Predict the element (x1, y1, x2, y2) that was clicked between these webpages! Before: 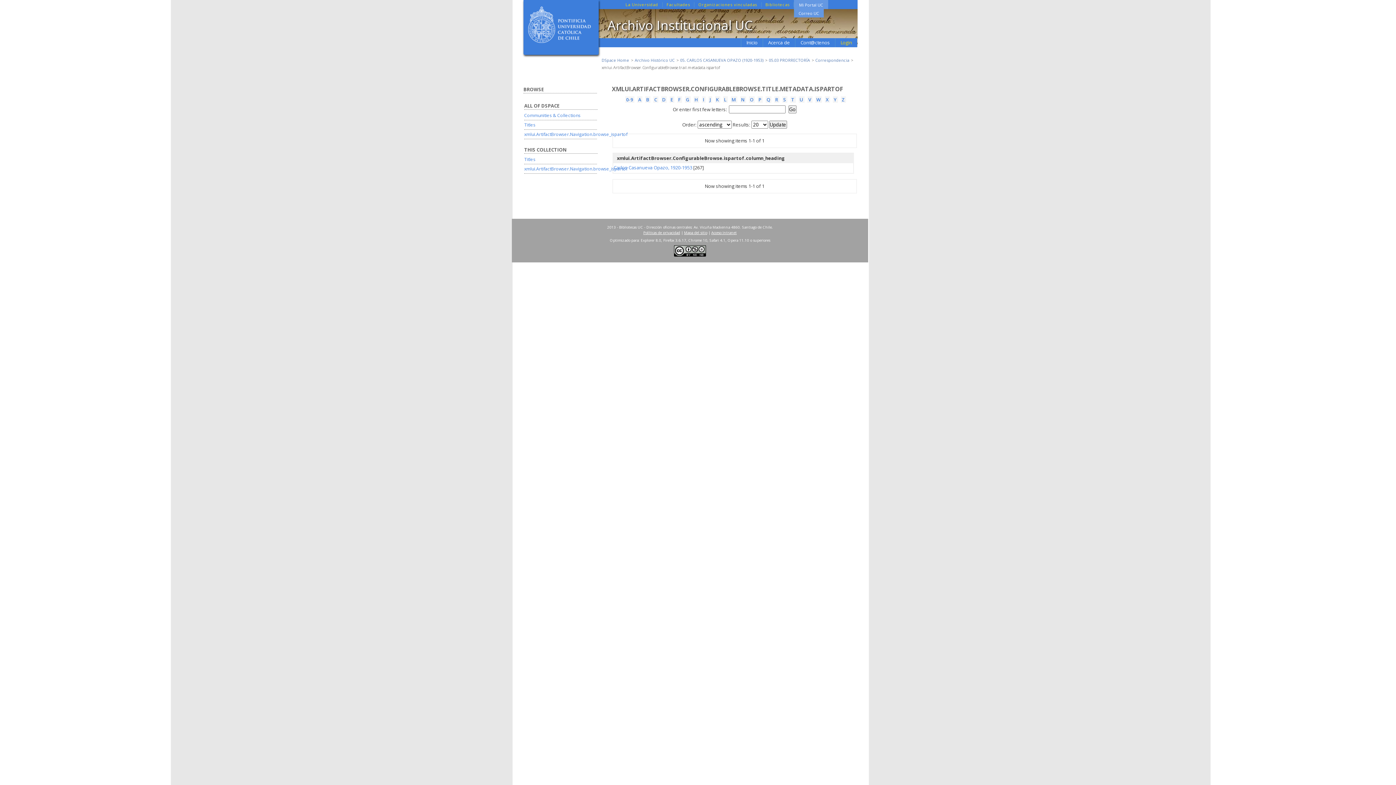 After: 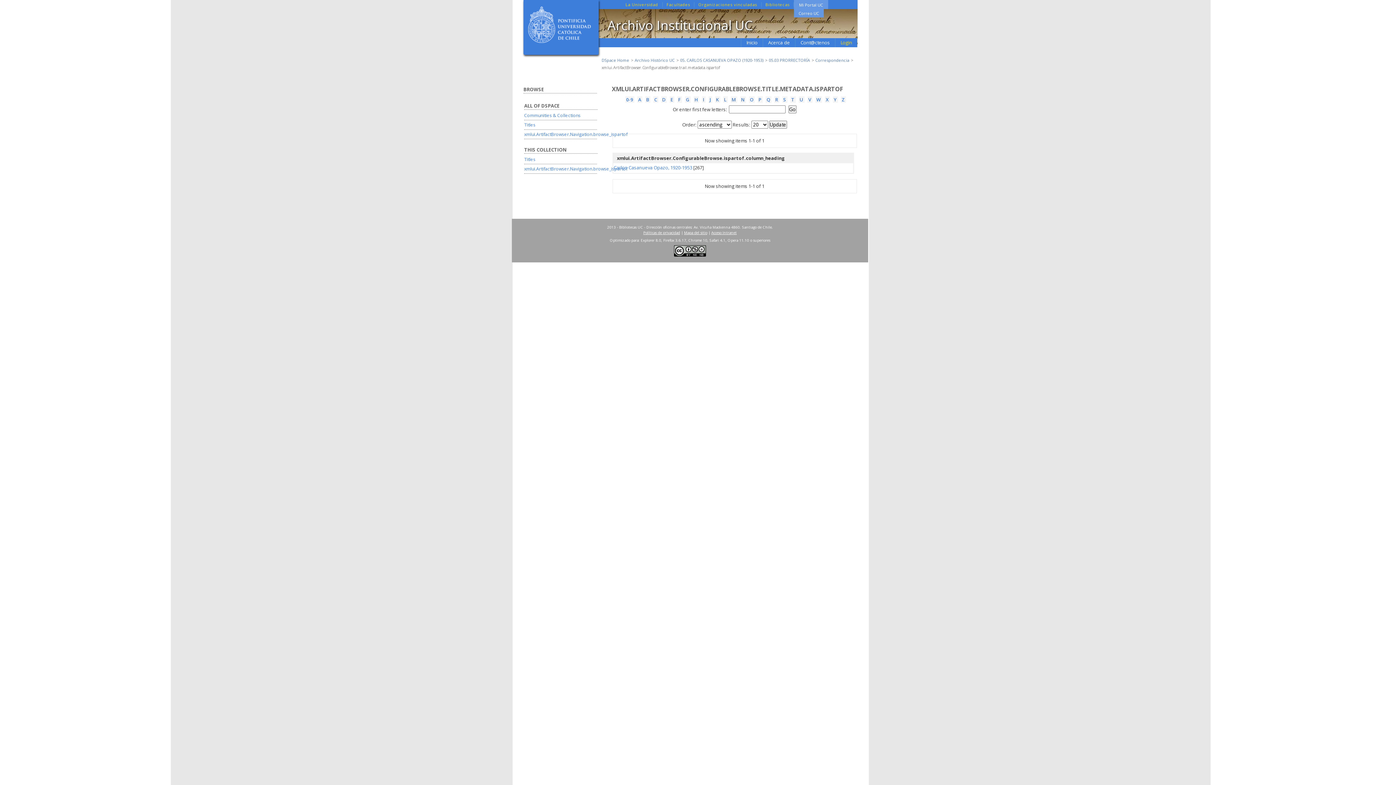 Action: label: S bbox: (782, 96, 787, 102)